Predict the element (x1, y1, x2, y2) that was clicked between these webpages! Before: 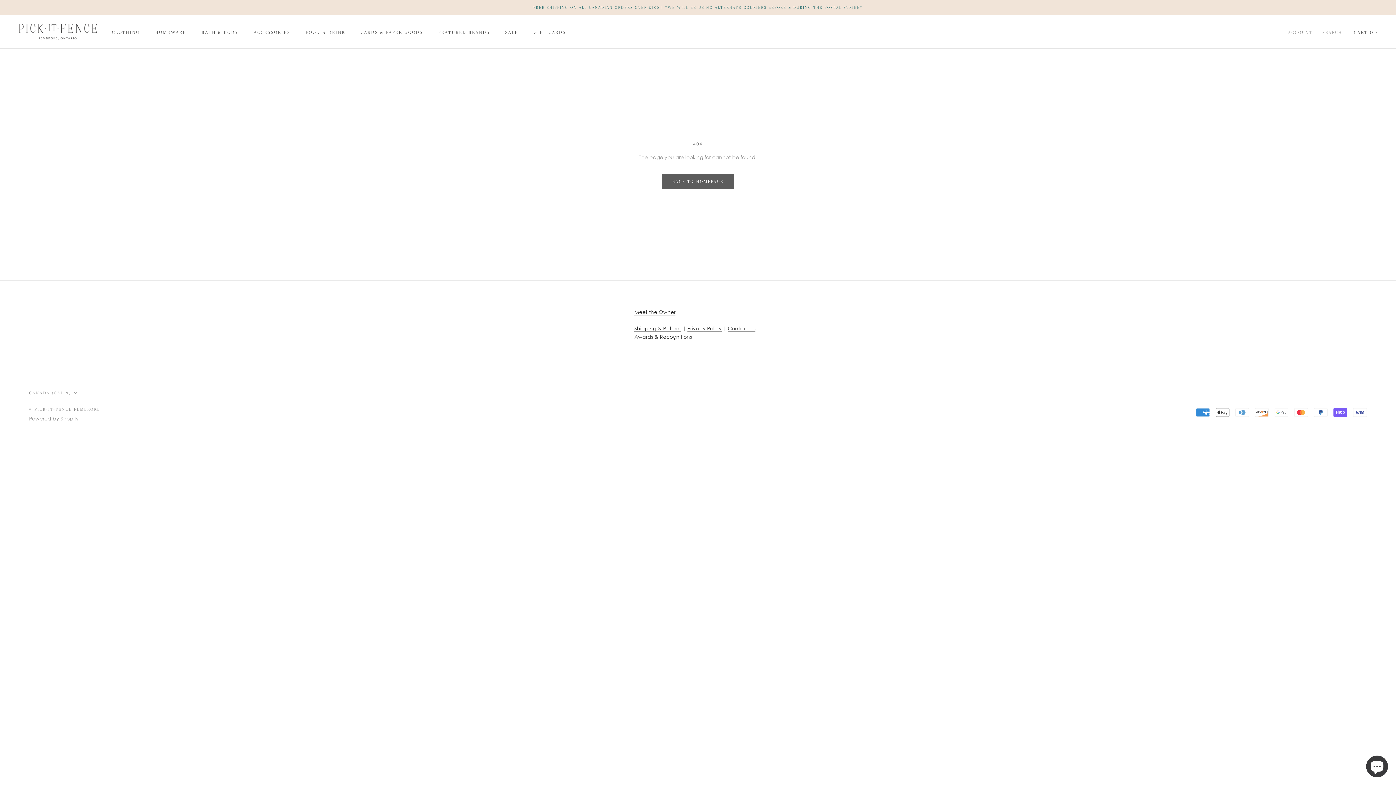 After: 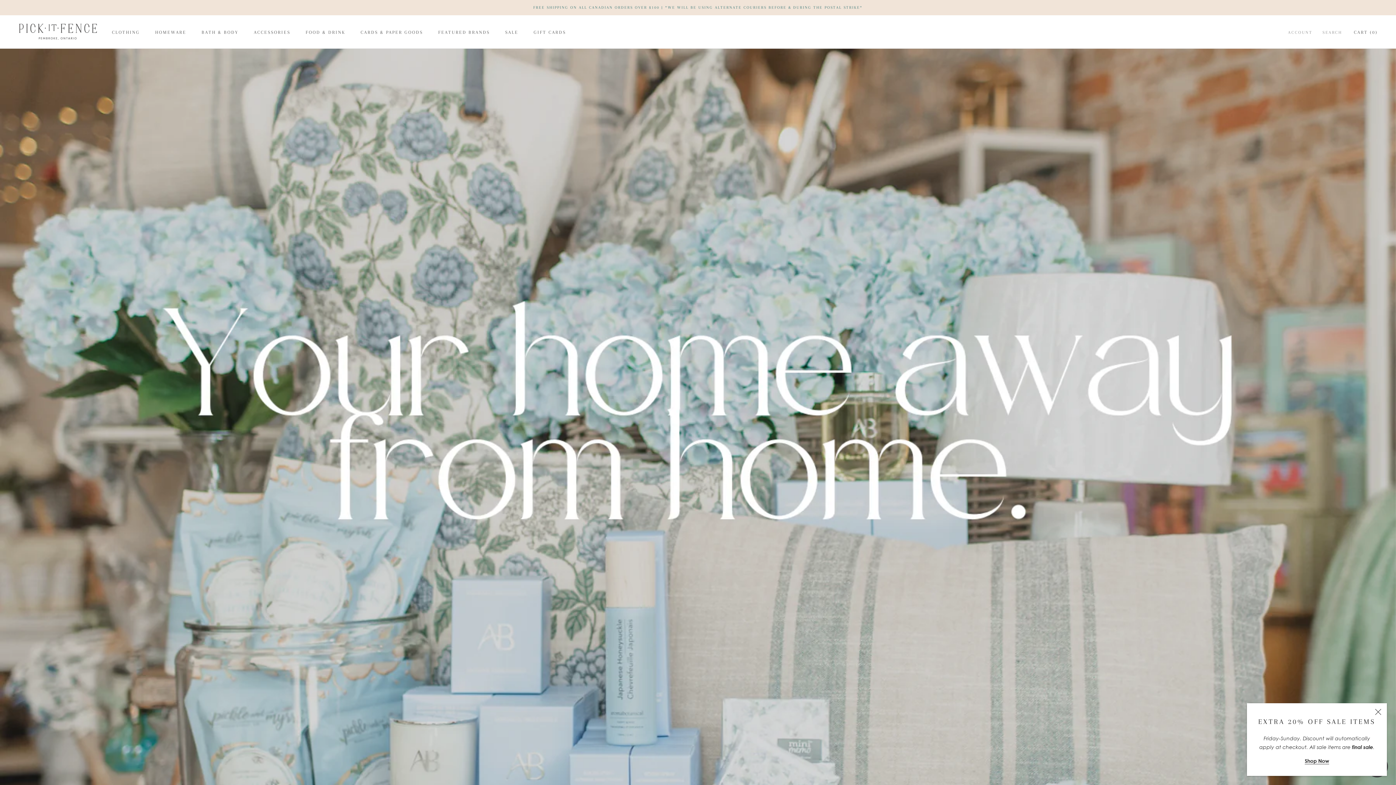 Action: bbox: (438, 29, 489, 34) label: FEATURED BRANDS